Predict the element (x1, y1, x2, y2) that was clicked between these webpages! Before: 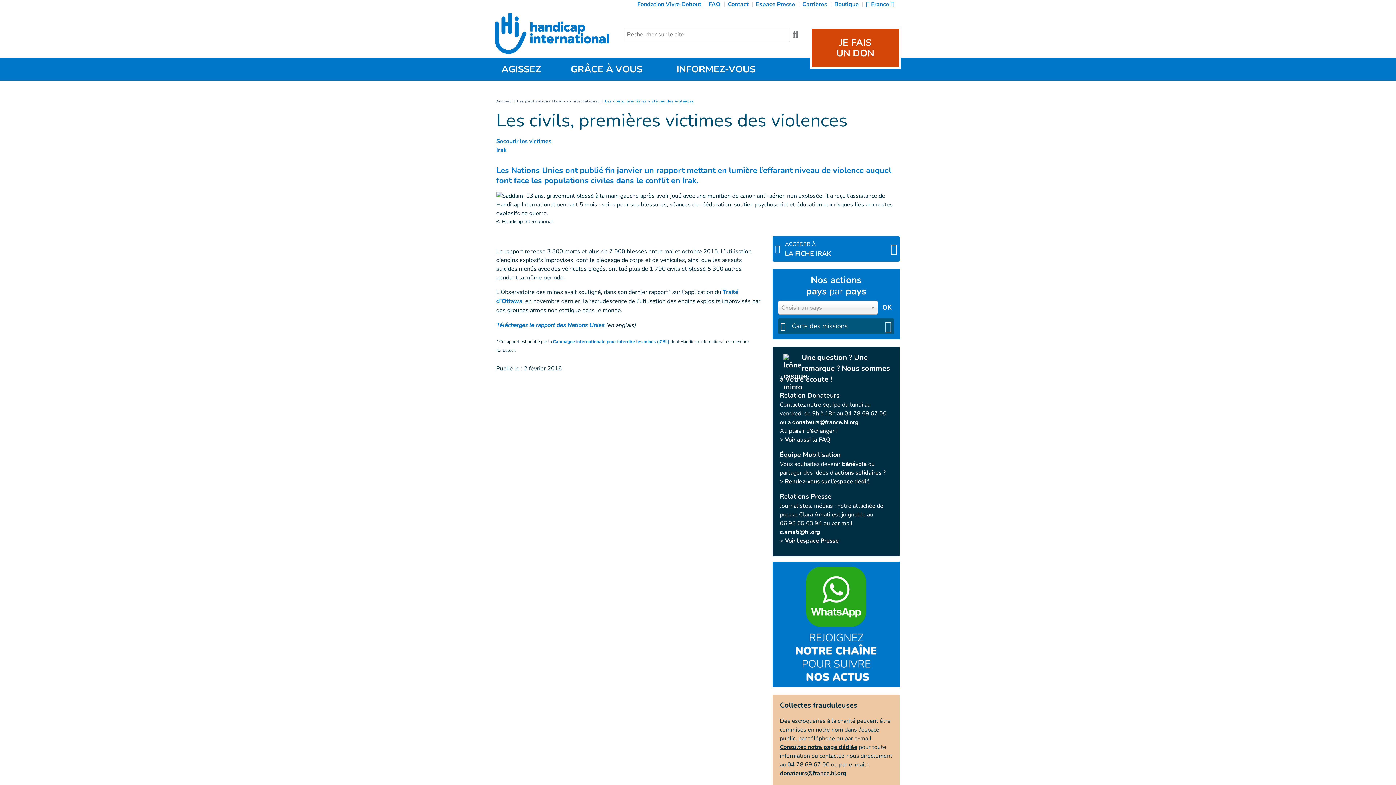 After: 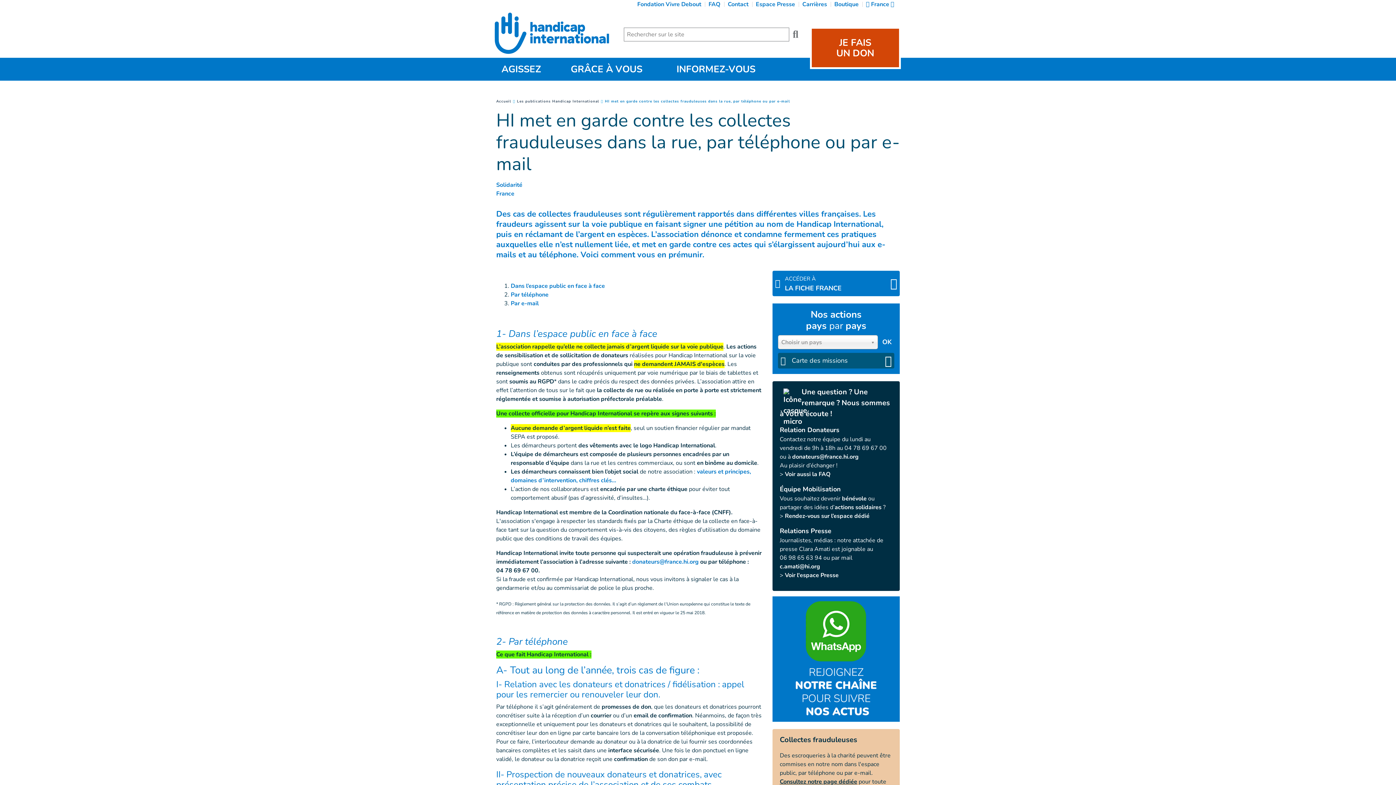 Action: label: Consultez notre page dédiée bbox: (780, 743, 857, 751)